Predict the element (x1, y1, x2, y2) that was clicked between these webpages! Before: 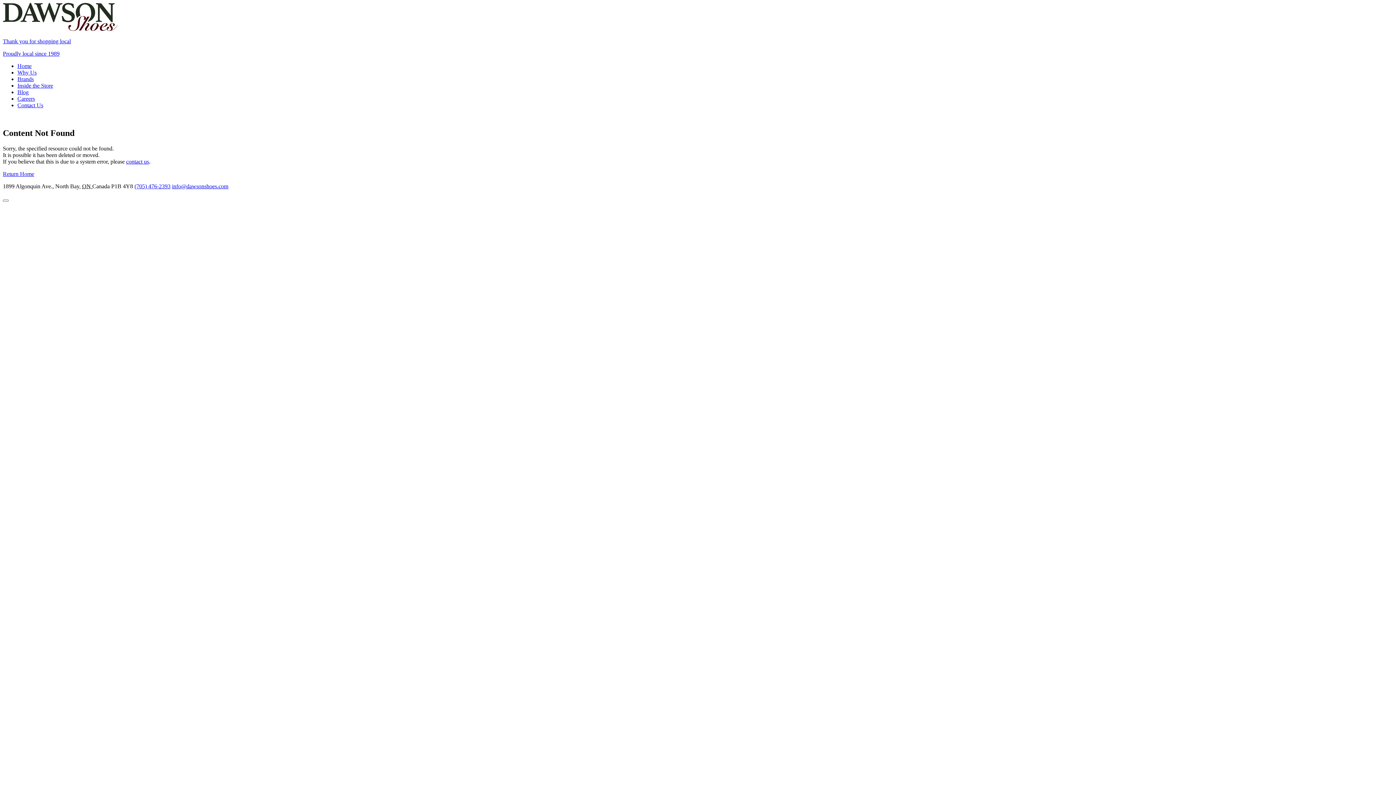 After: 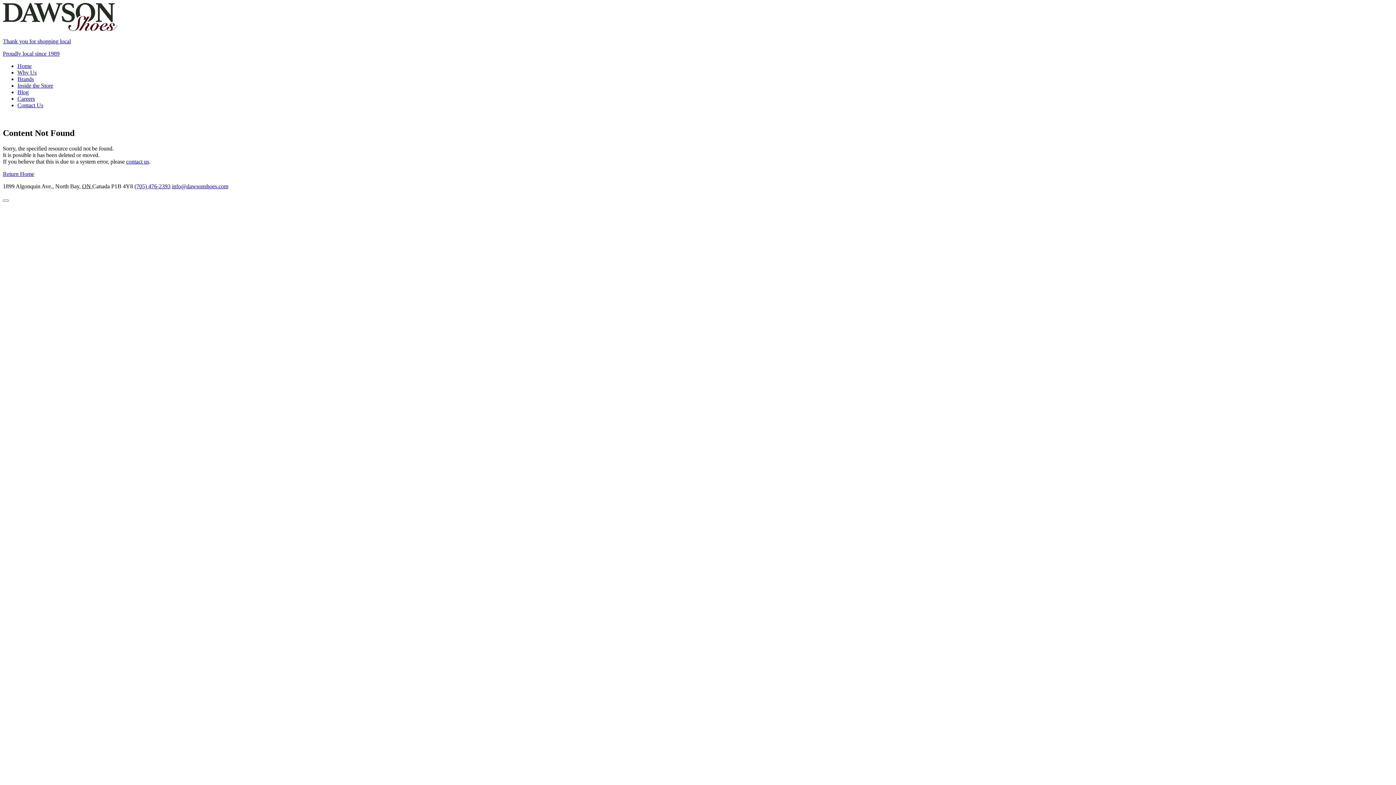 Action: bbox: (172, 183, 228, 189) label: info@dawsonshoes.com